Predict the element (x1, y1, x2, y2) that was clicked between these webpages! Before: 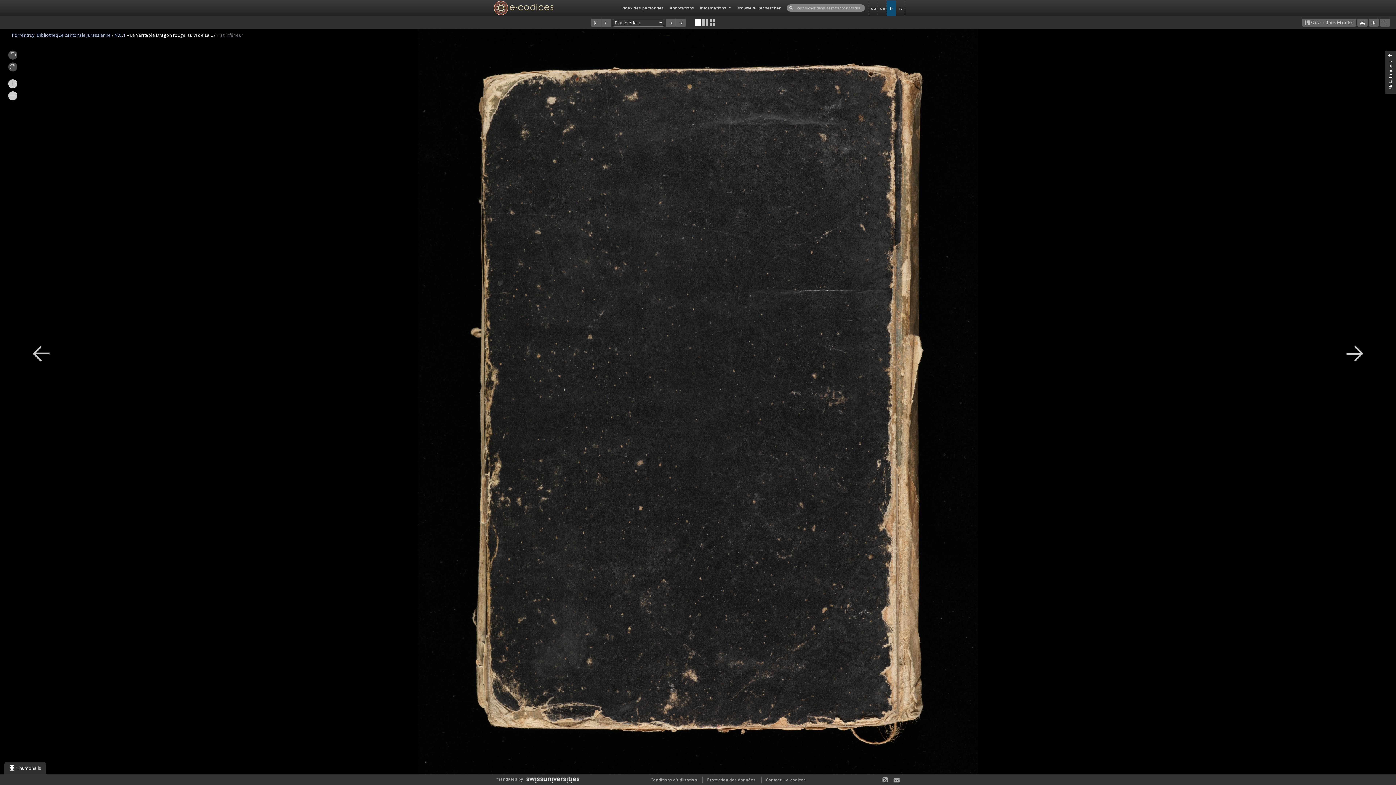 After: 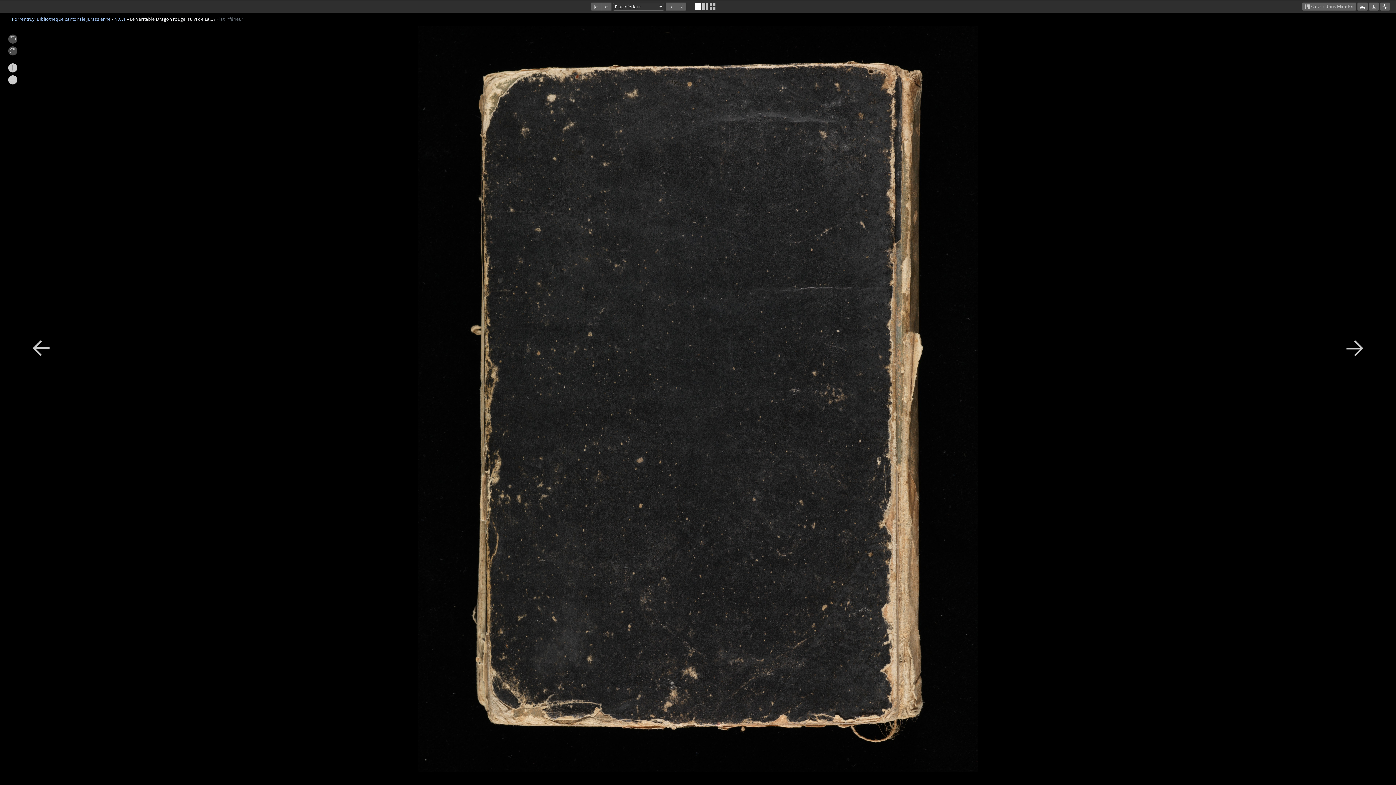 Action: bbox: (1380, 18, 1390, 26)